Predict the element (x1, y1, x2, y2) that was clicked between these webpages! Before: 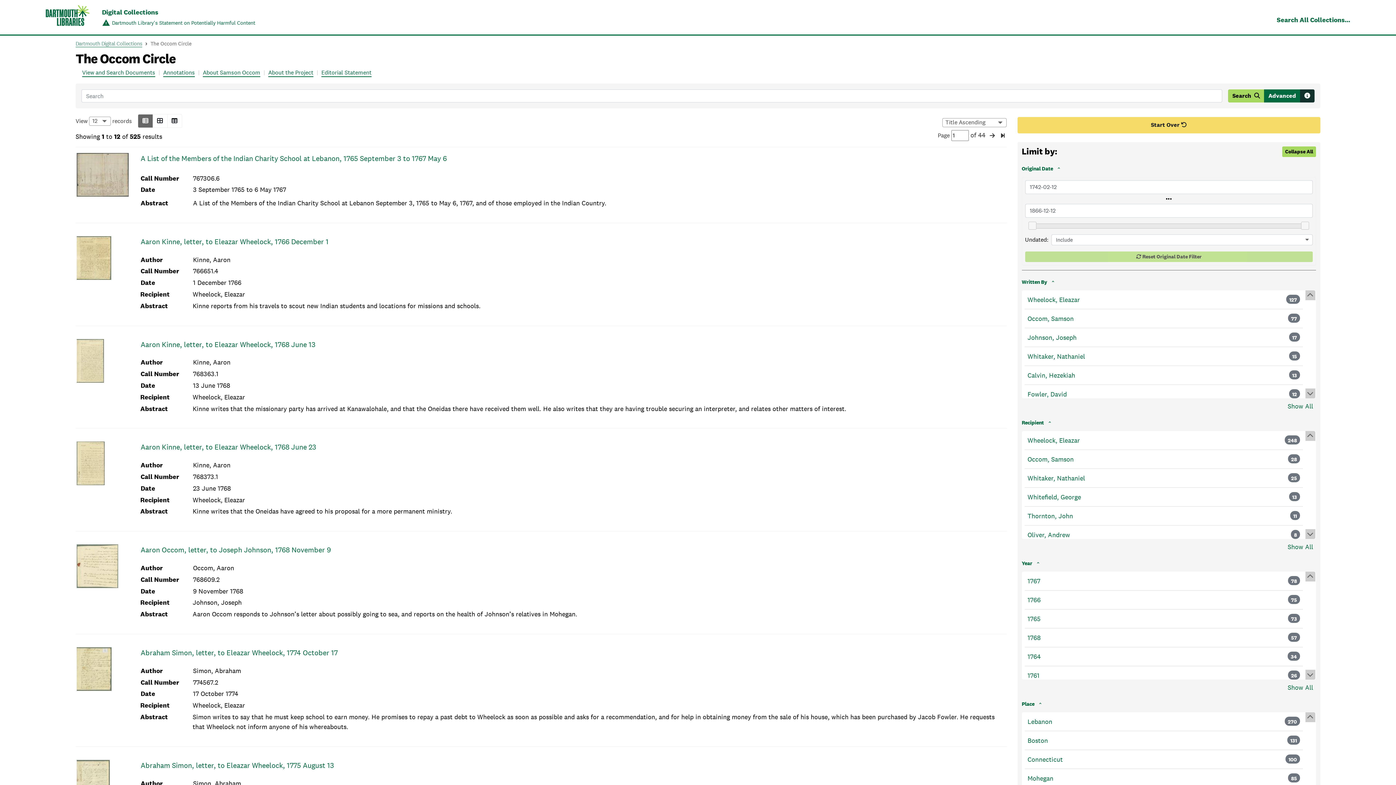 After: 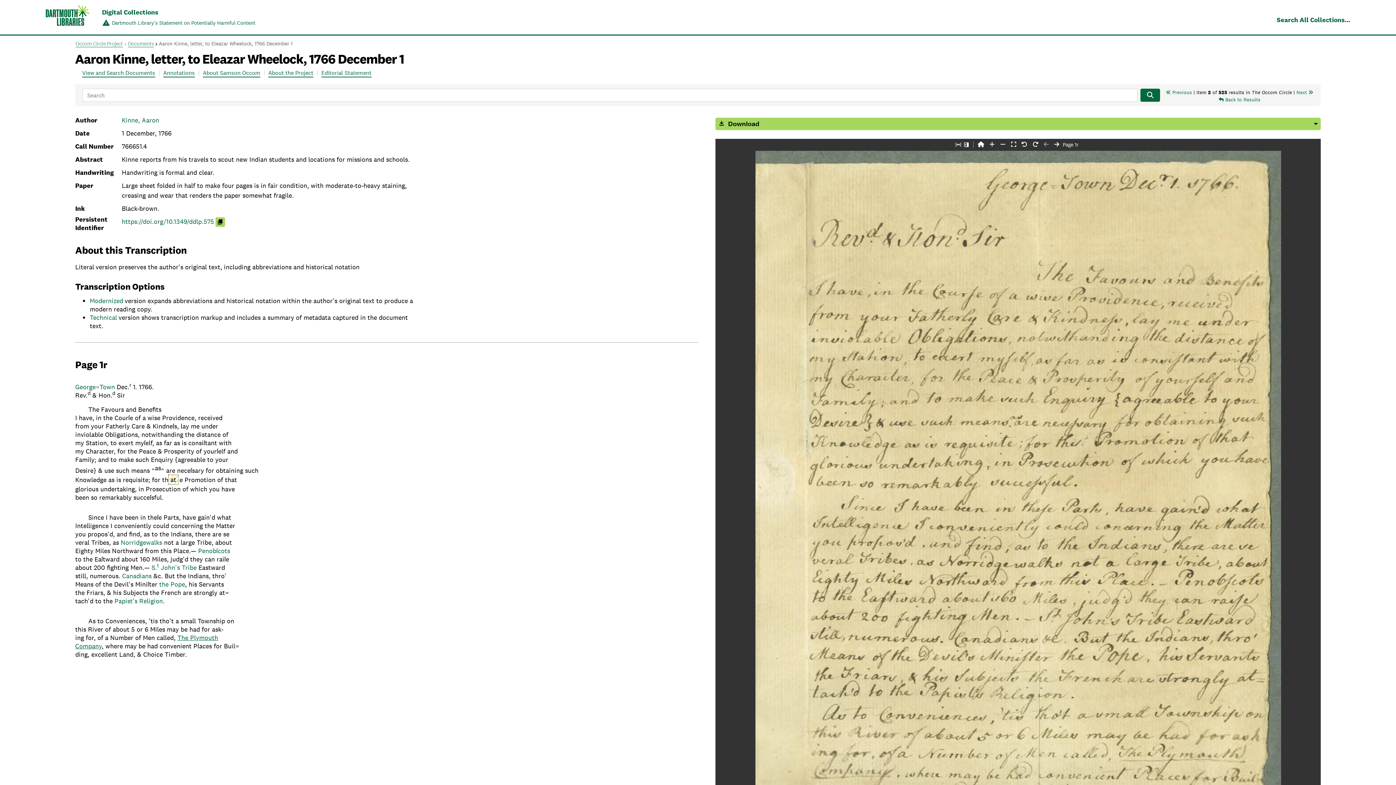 Action: bbox: (76, 236, 134, 294)